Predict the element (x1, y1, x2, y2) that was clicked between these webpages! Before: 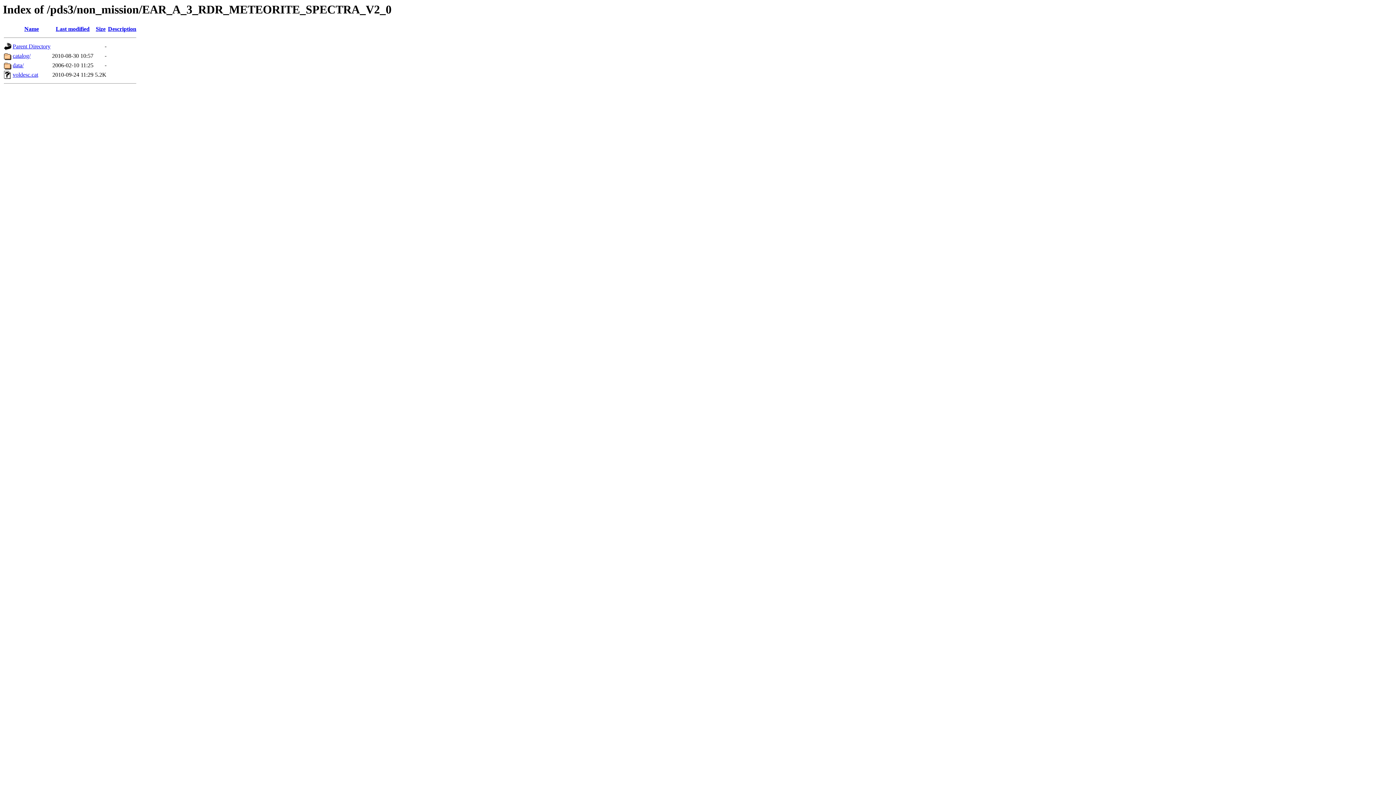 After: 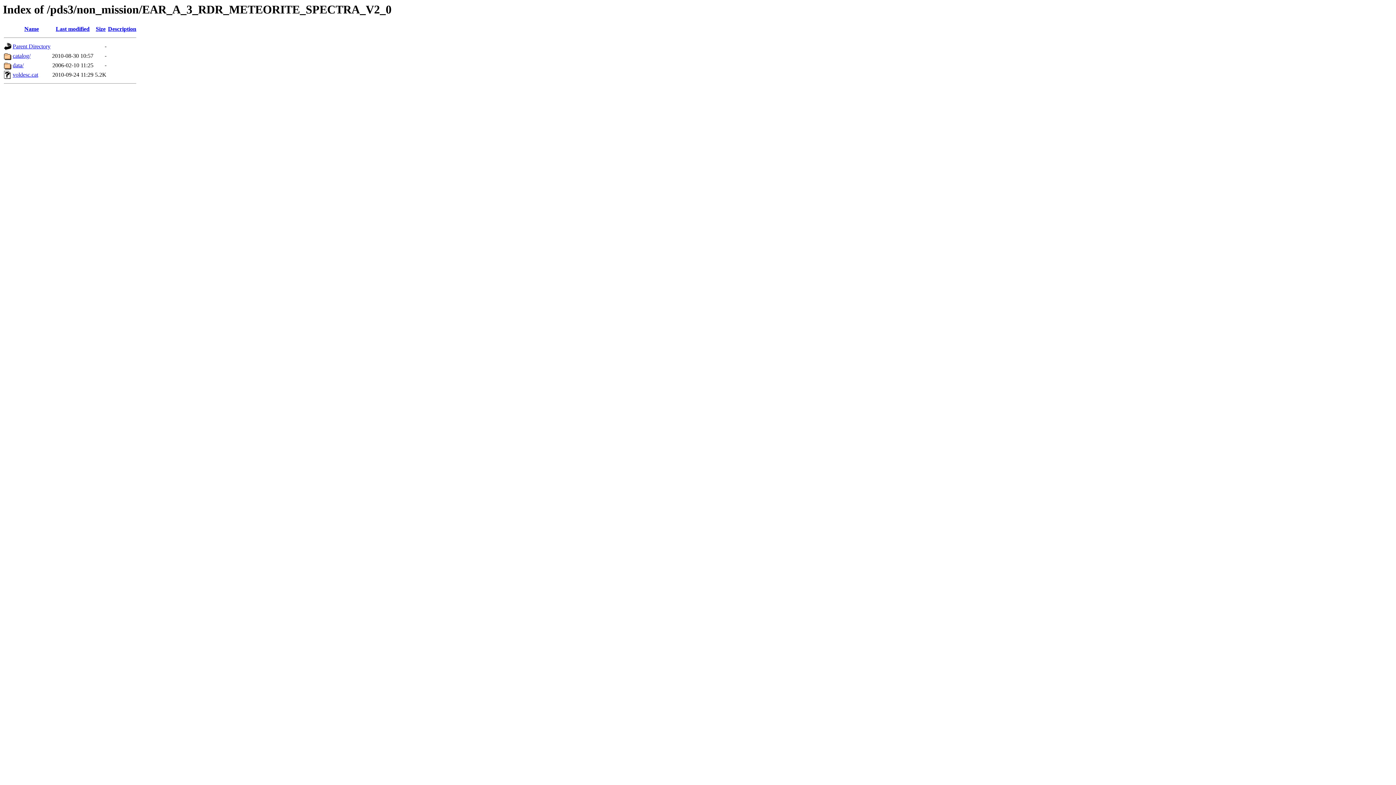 Action: bbox: (95, 25, 105, 32) label: Size